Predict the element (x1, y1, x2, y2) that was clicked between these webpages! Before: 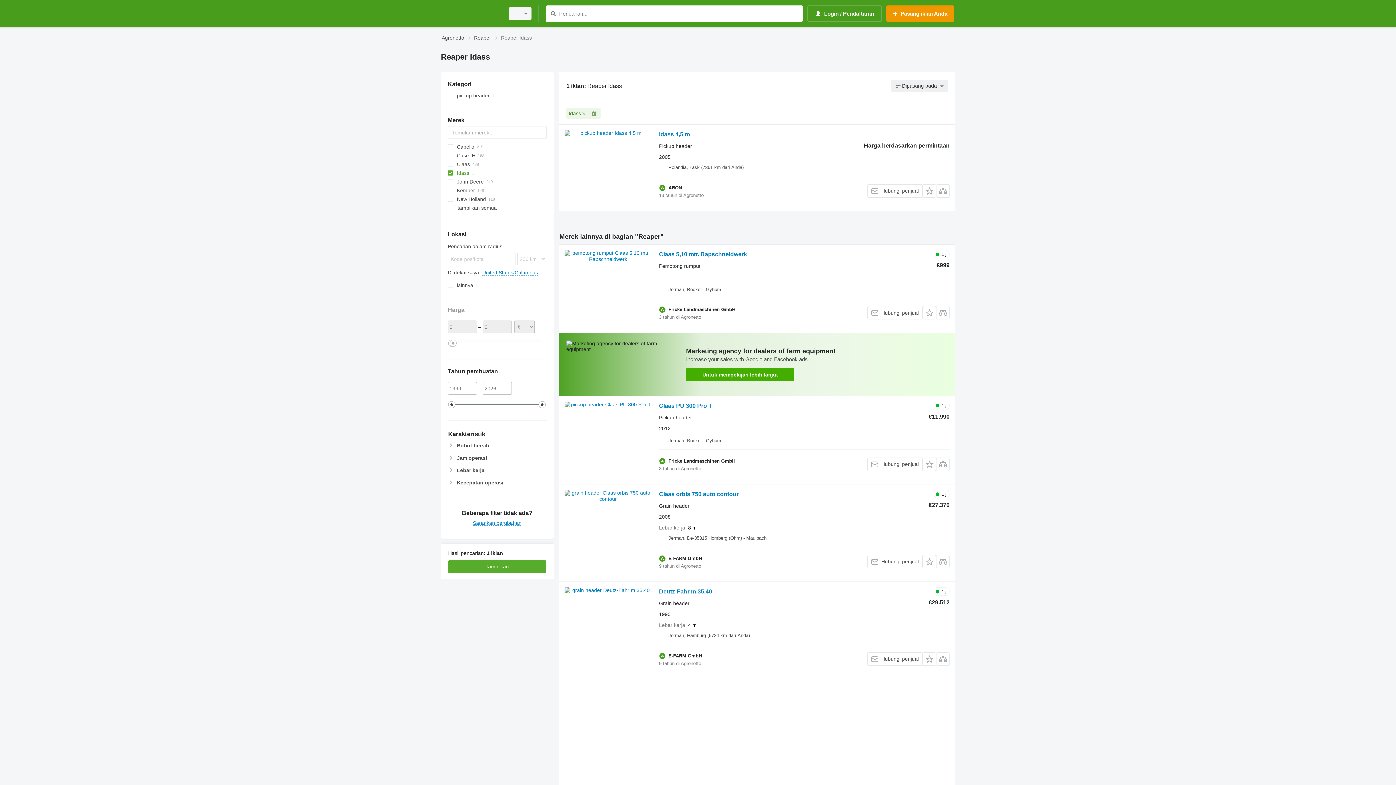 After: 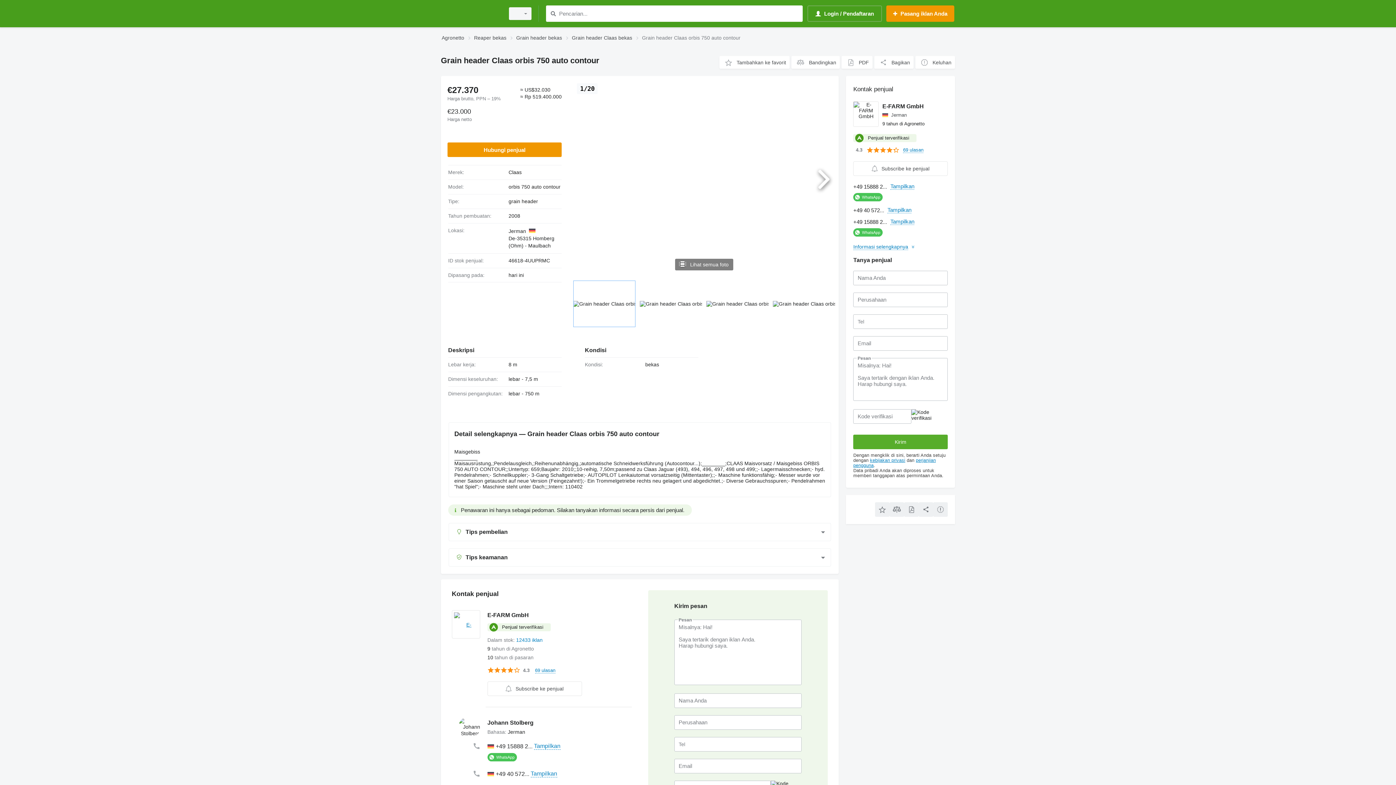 Action: bbox: (564, 490, 651, 555)